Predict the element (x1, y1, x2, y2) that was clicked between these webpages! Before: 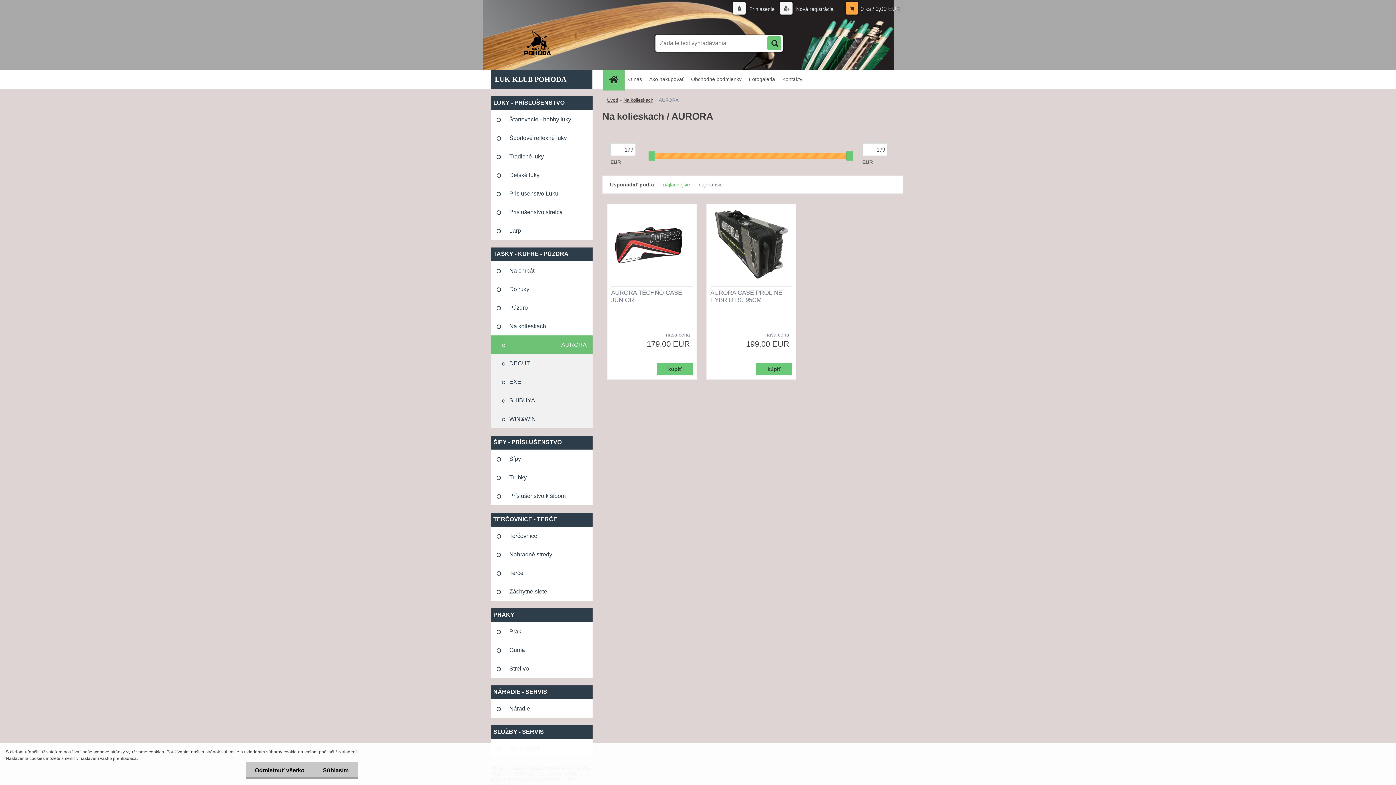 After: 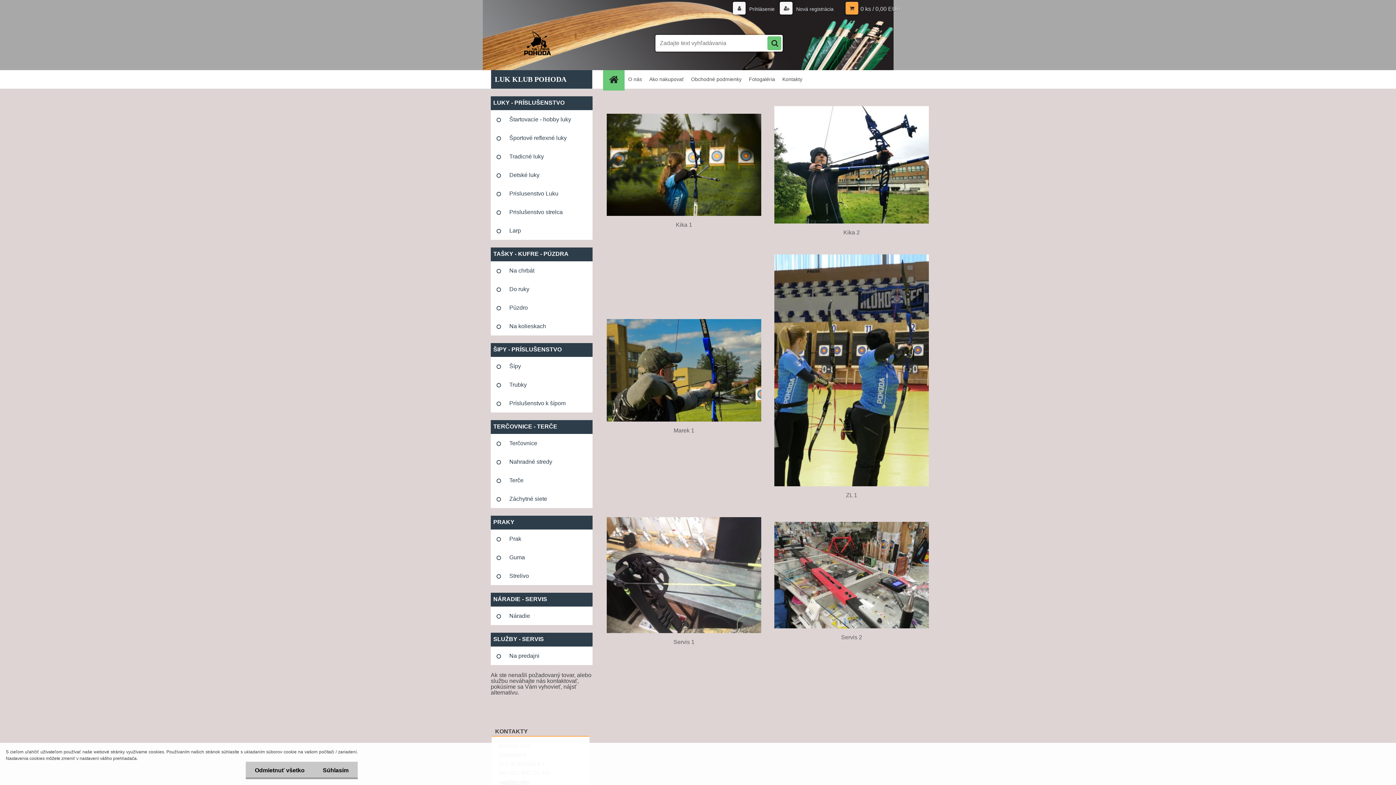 Action: bbox: (745, 70, 778, 88) label: Fotogaléria